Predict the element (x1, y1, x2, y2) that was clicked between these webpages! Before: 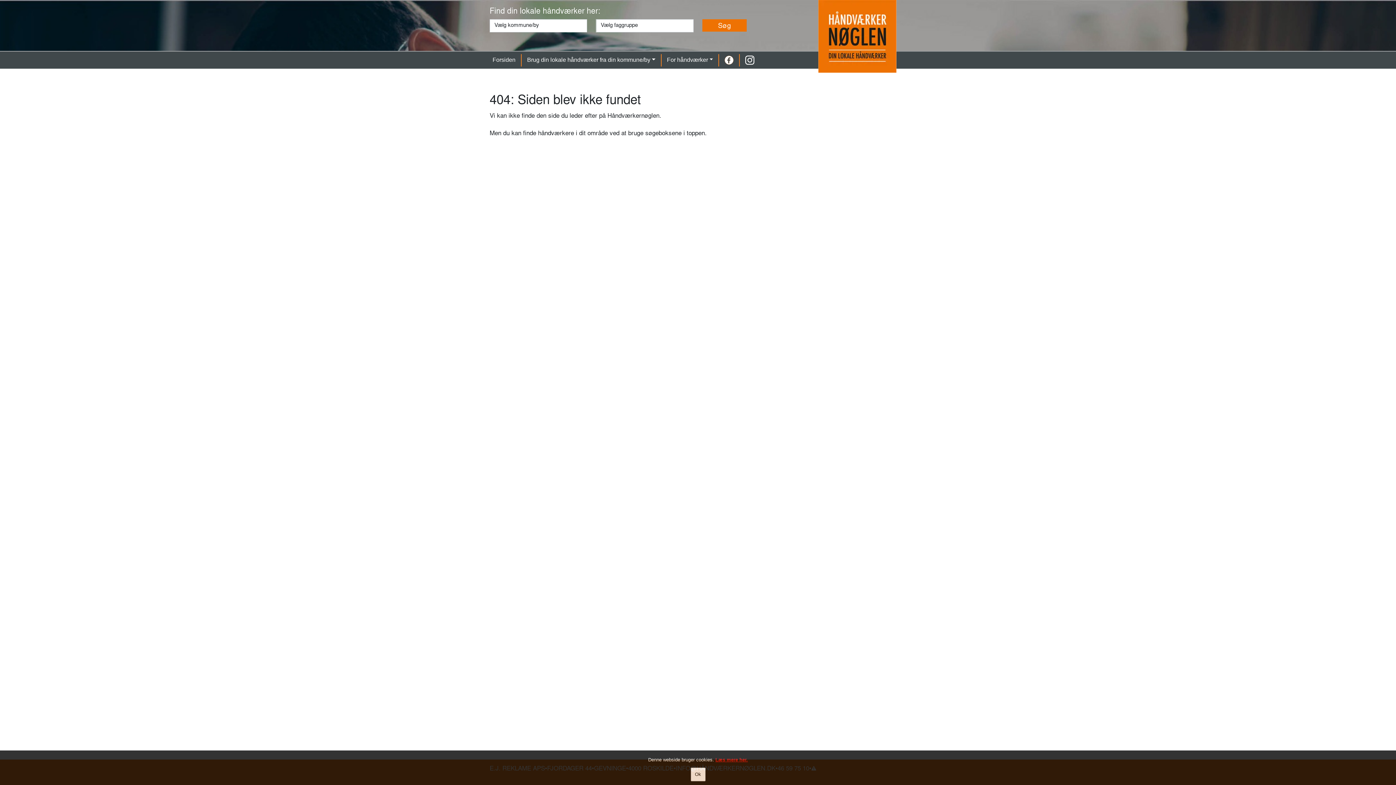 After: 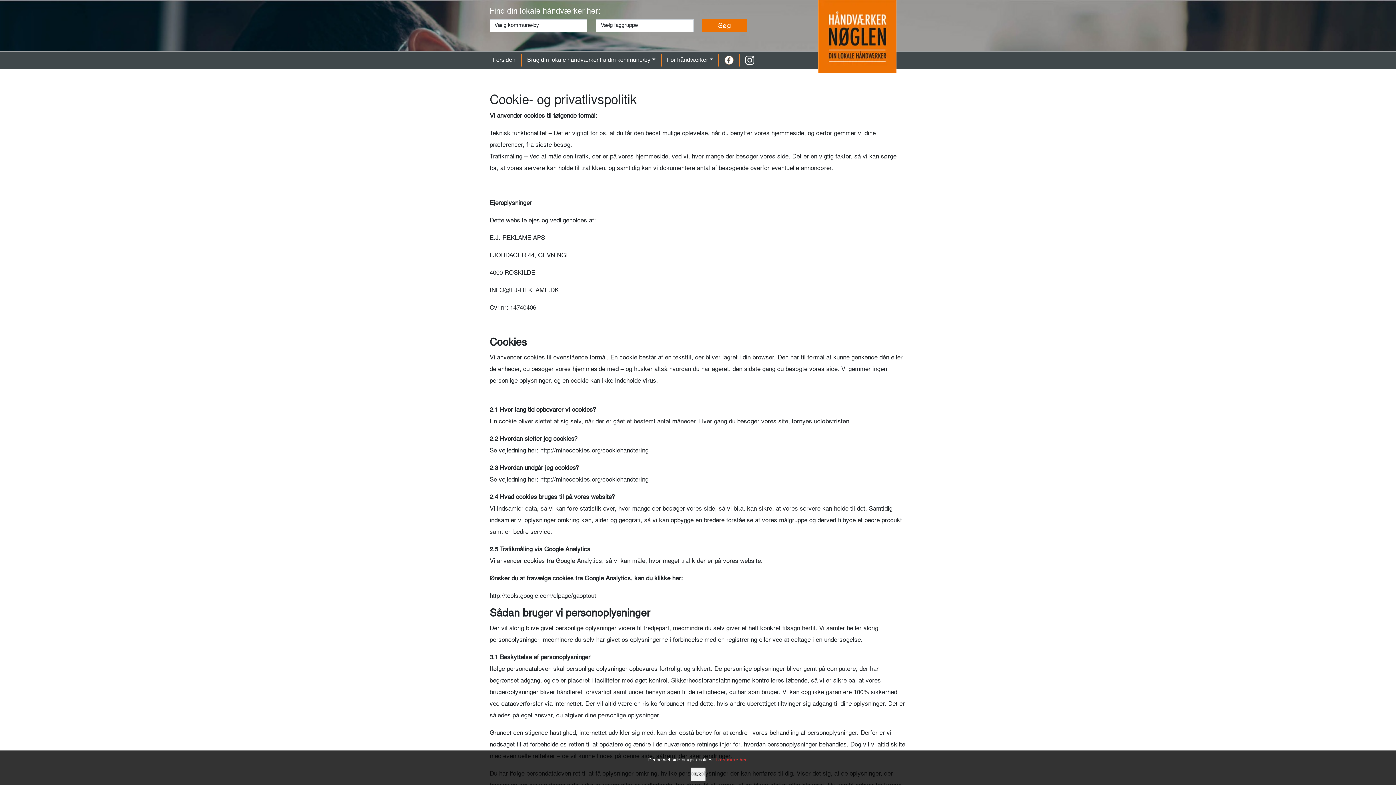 Action: label: Læs mere her. bbox: (715, 757, 748, 762)